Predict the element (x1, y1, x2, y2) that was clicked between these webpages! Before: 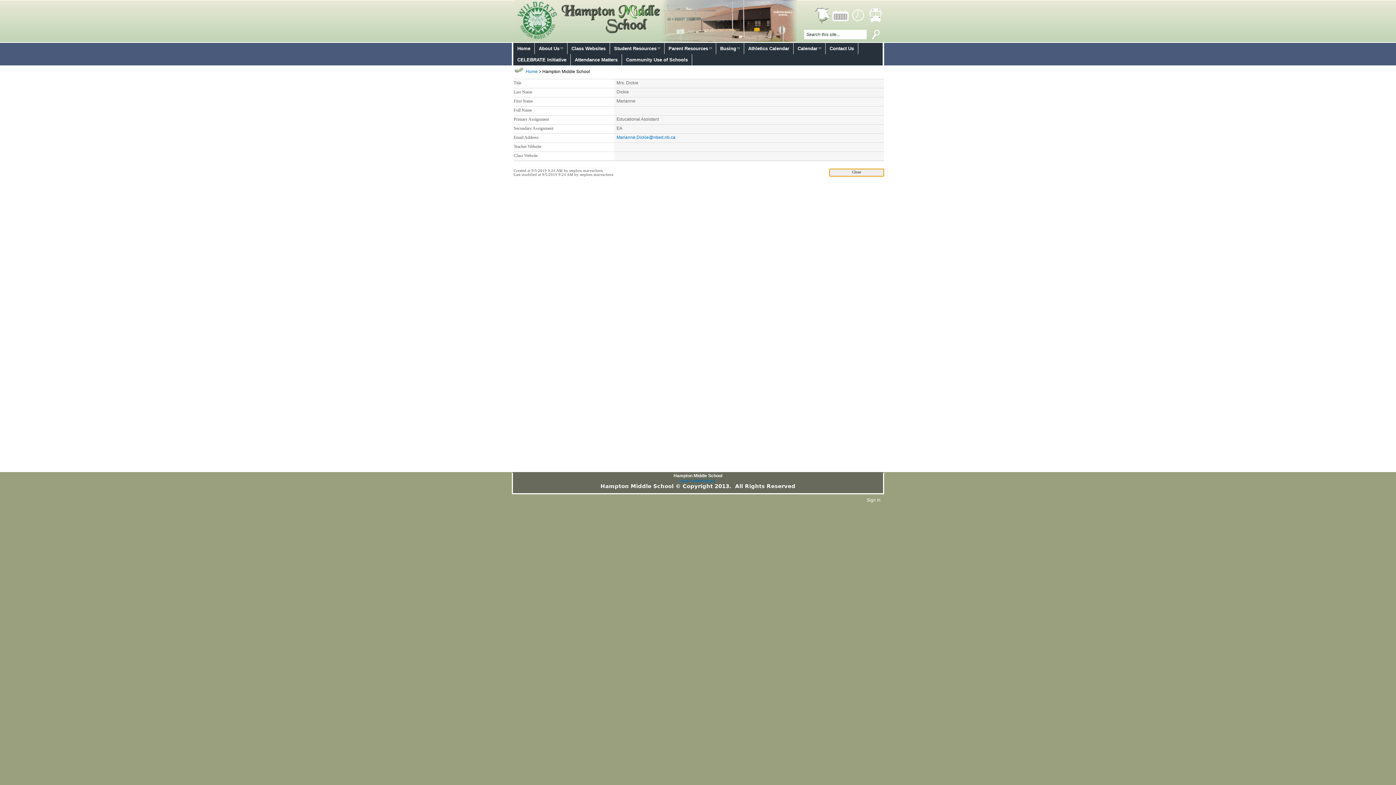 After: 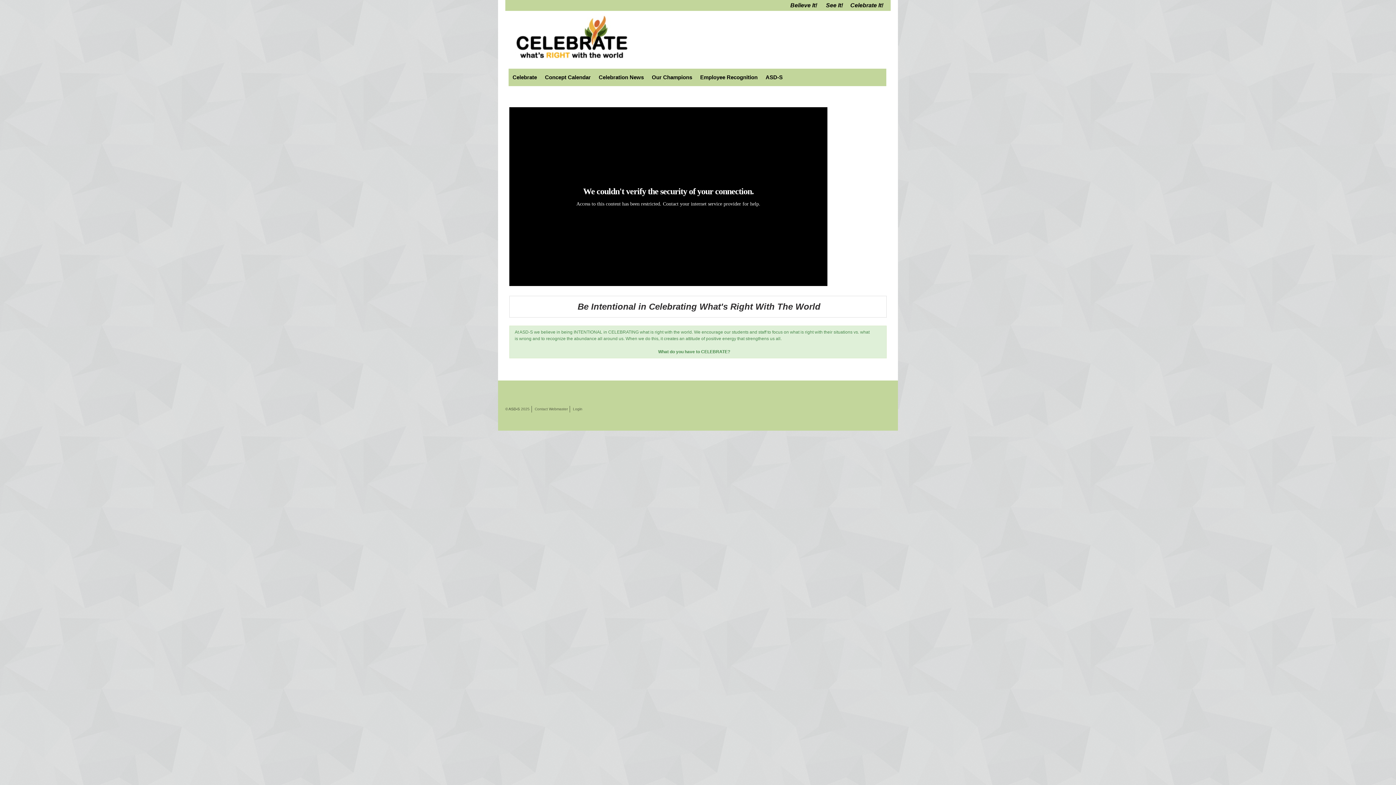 Action: label: CELEBRATE Initiative bbox: (513, 54, 570, 65)